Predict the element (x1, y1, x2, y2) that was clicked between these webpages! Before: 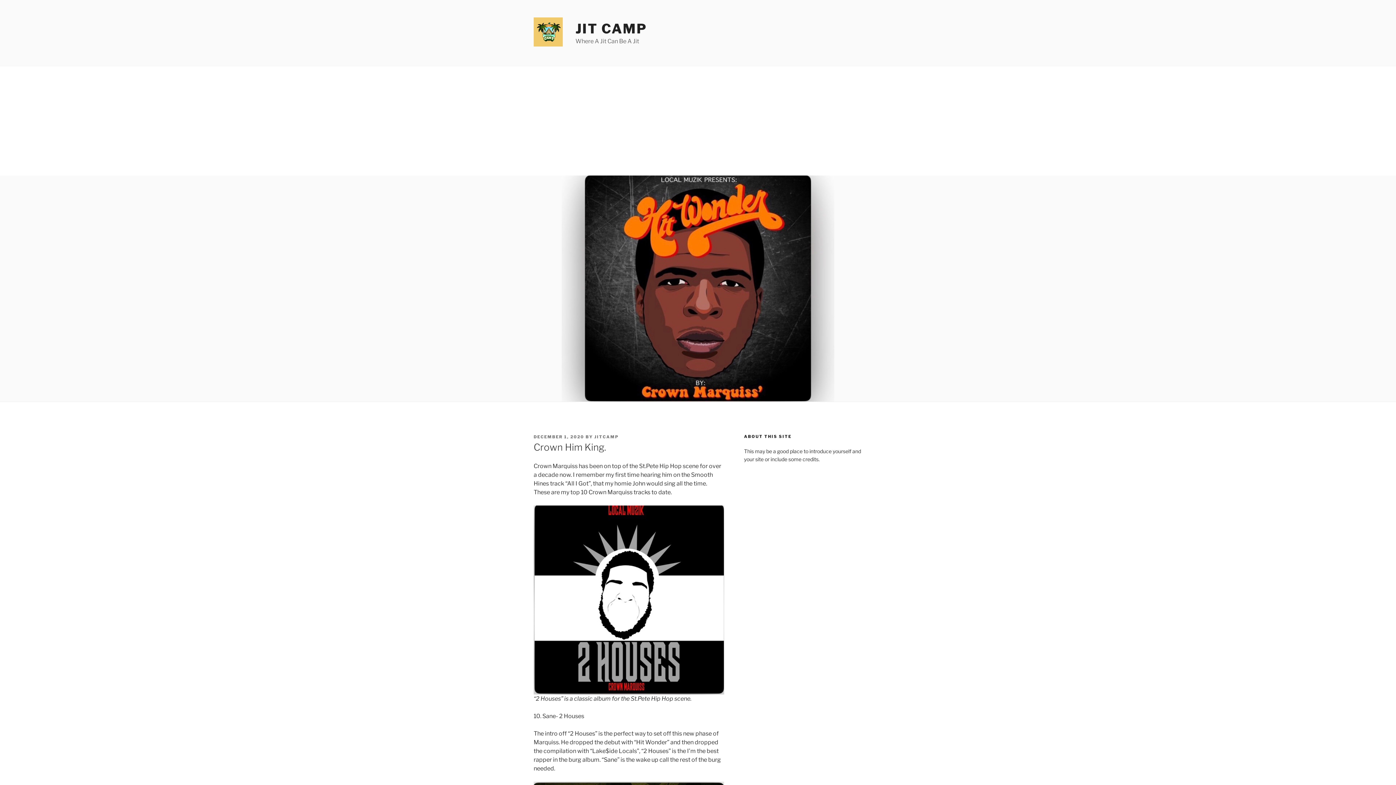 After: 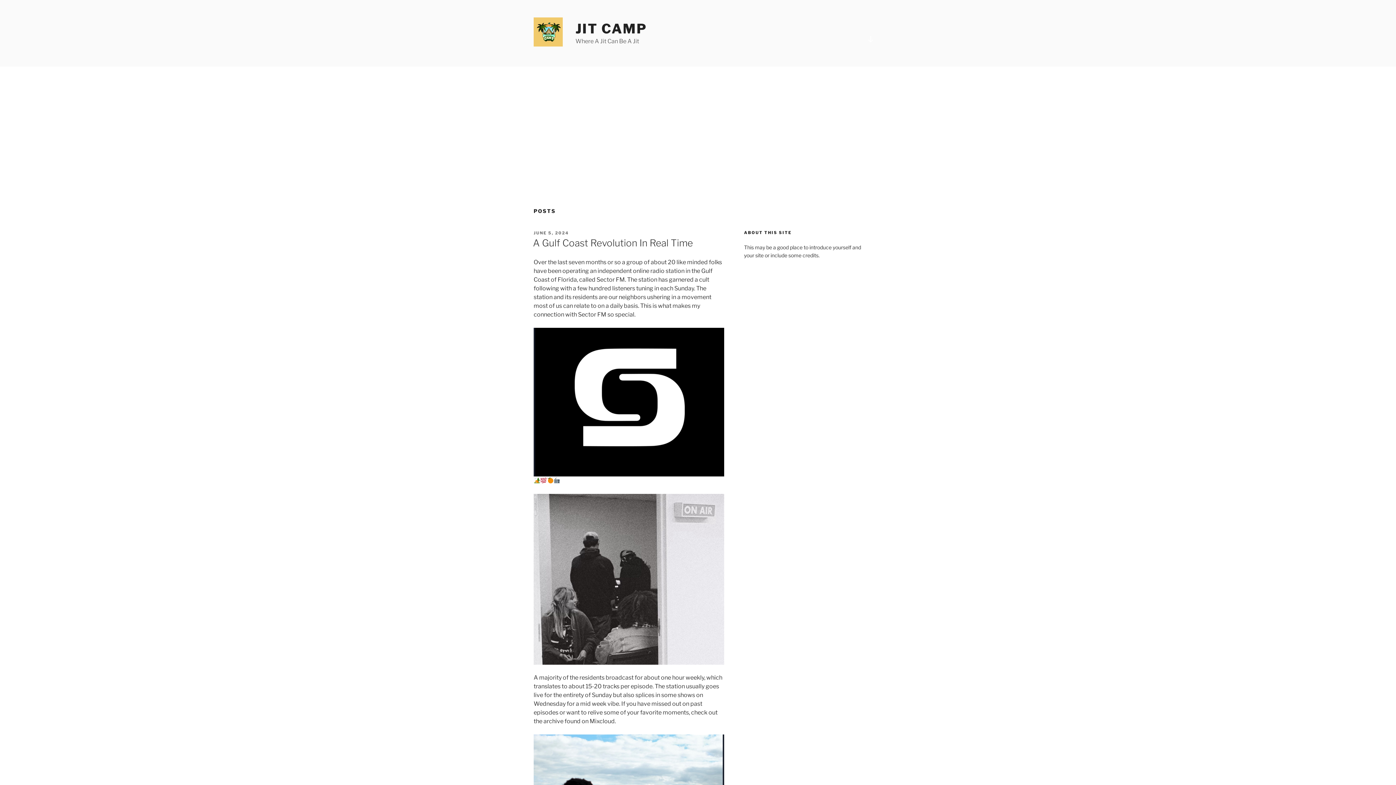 Action: label: JIT CAMP bbox: (575, 20, 647, 36)